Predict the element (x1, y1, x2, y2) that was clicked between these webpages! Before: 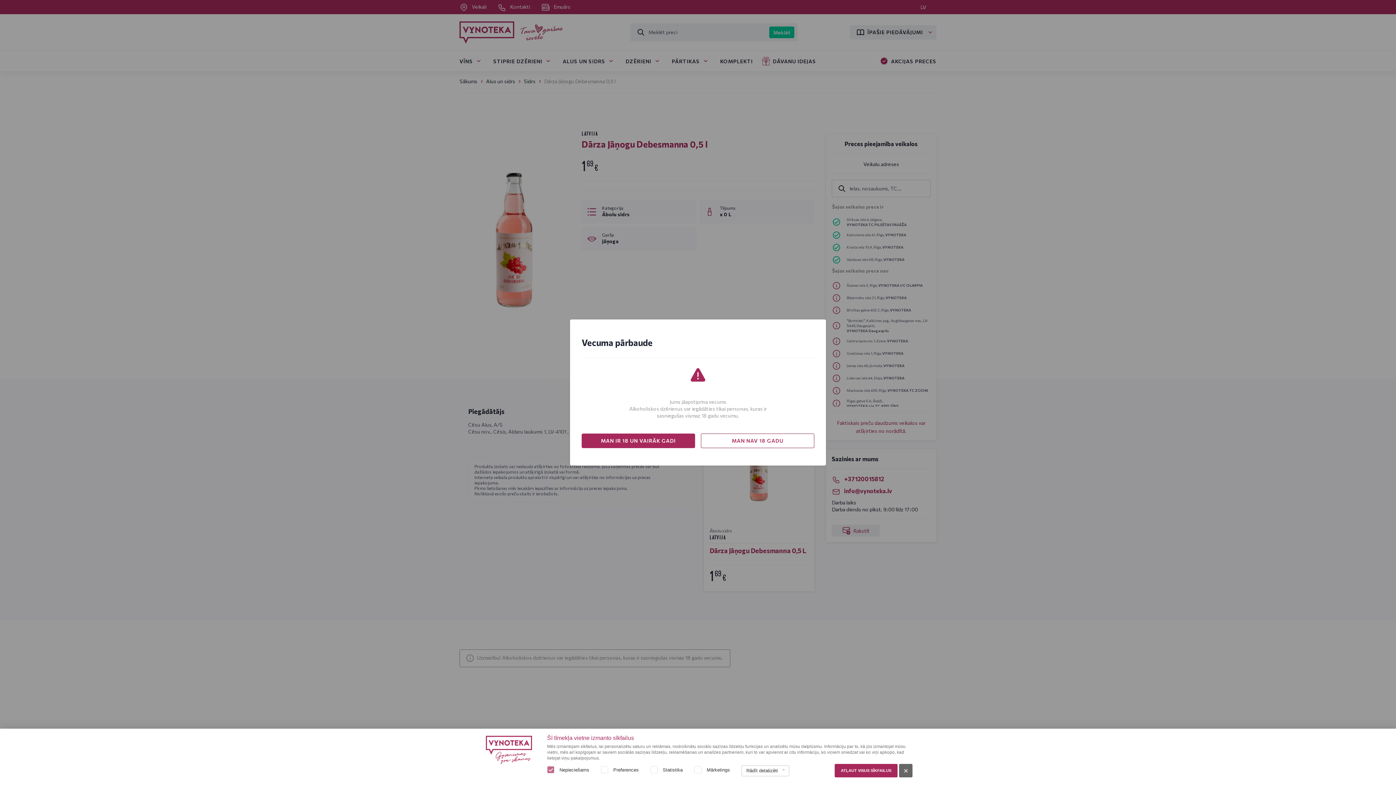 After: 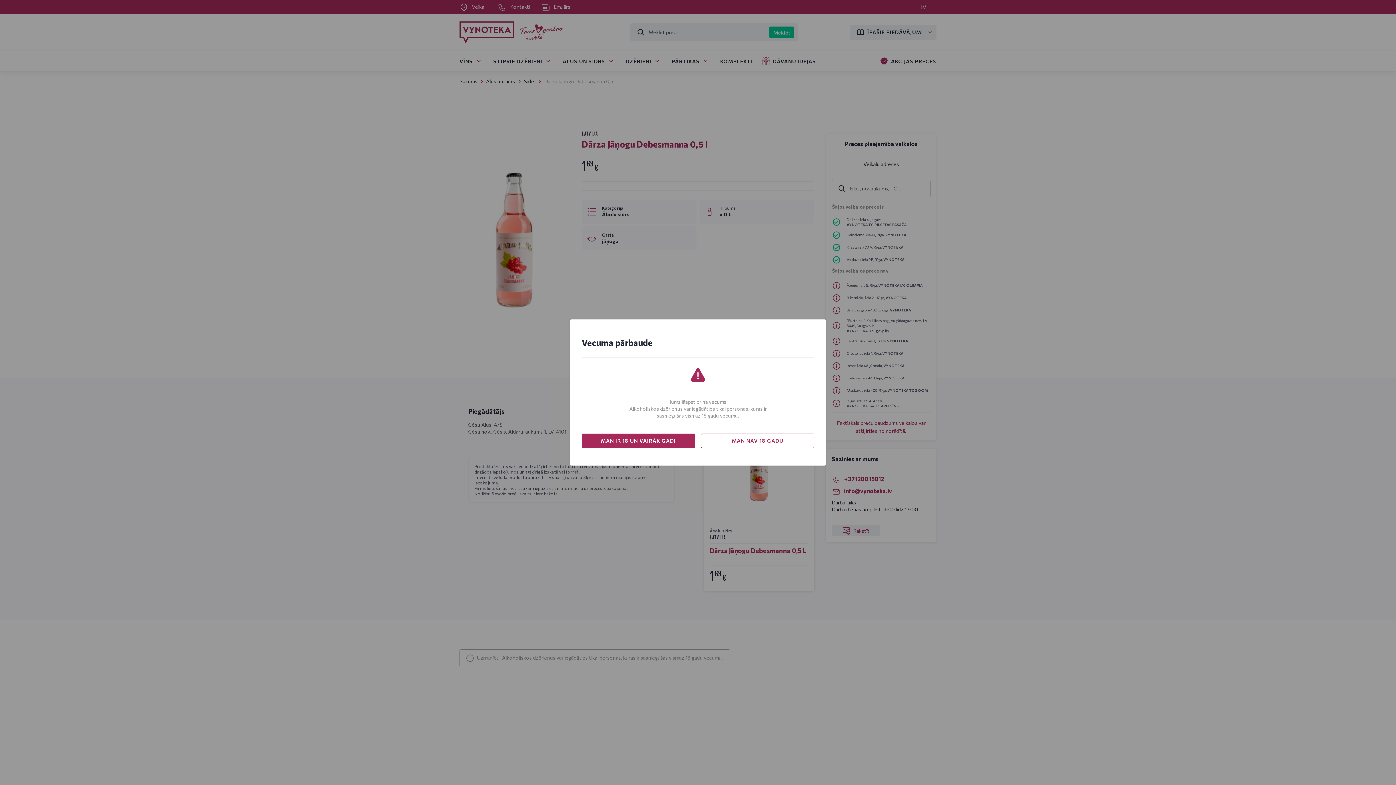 Action: bbox: (899, 764, 912, 777)